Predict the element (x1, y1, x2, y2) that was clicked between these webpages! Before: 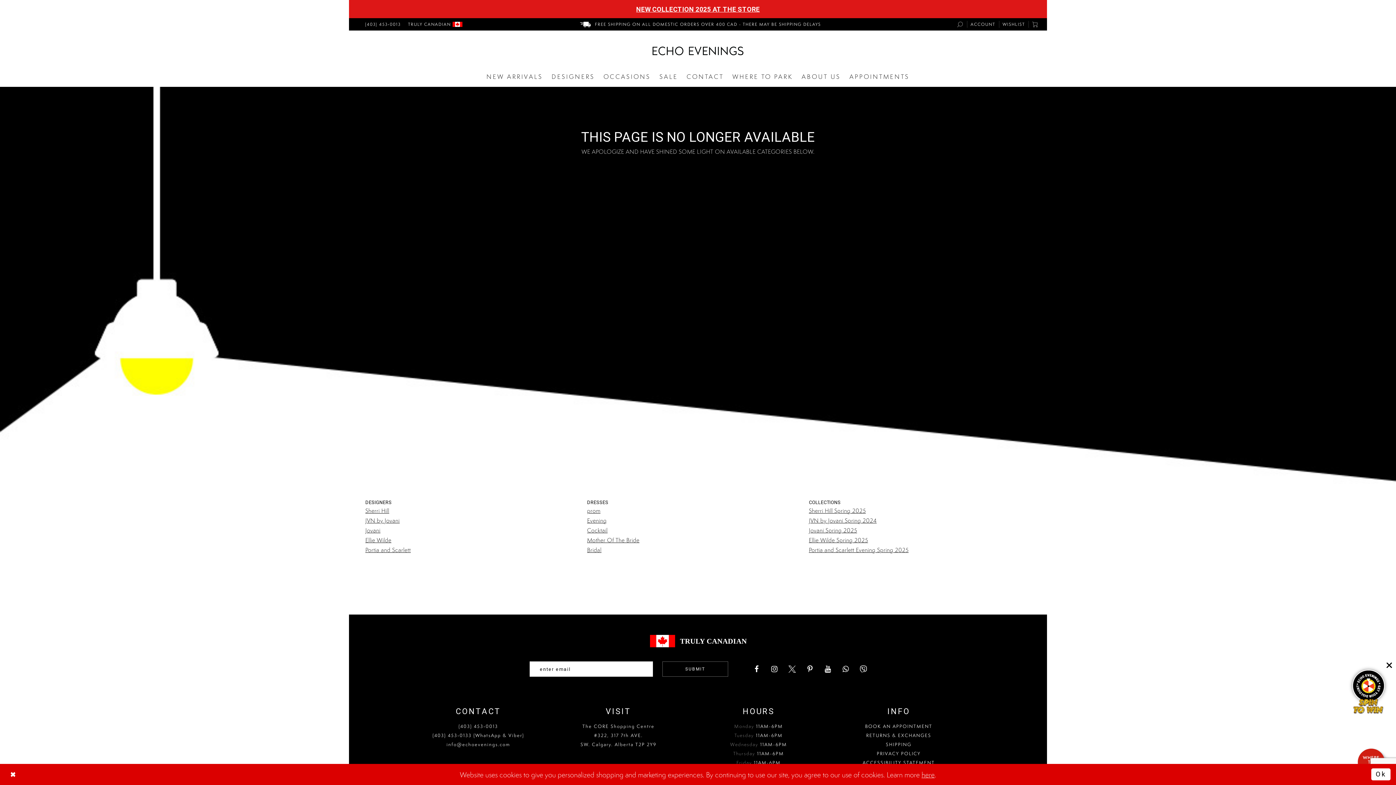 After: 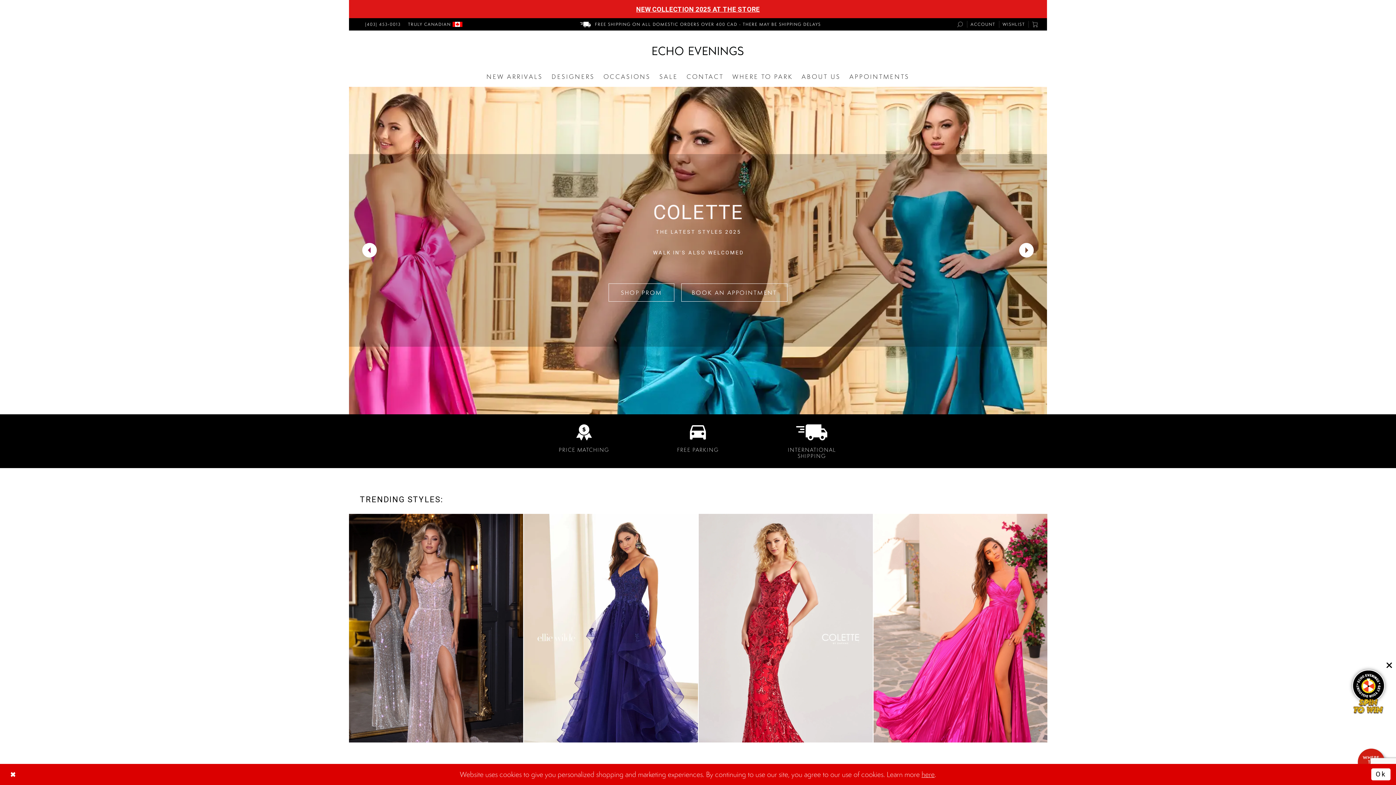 Action: bbox: (404, 18, 466, 30) label: TRULY CANADIAN 